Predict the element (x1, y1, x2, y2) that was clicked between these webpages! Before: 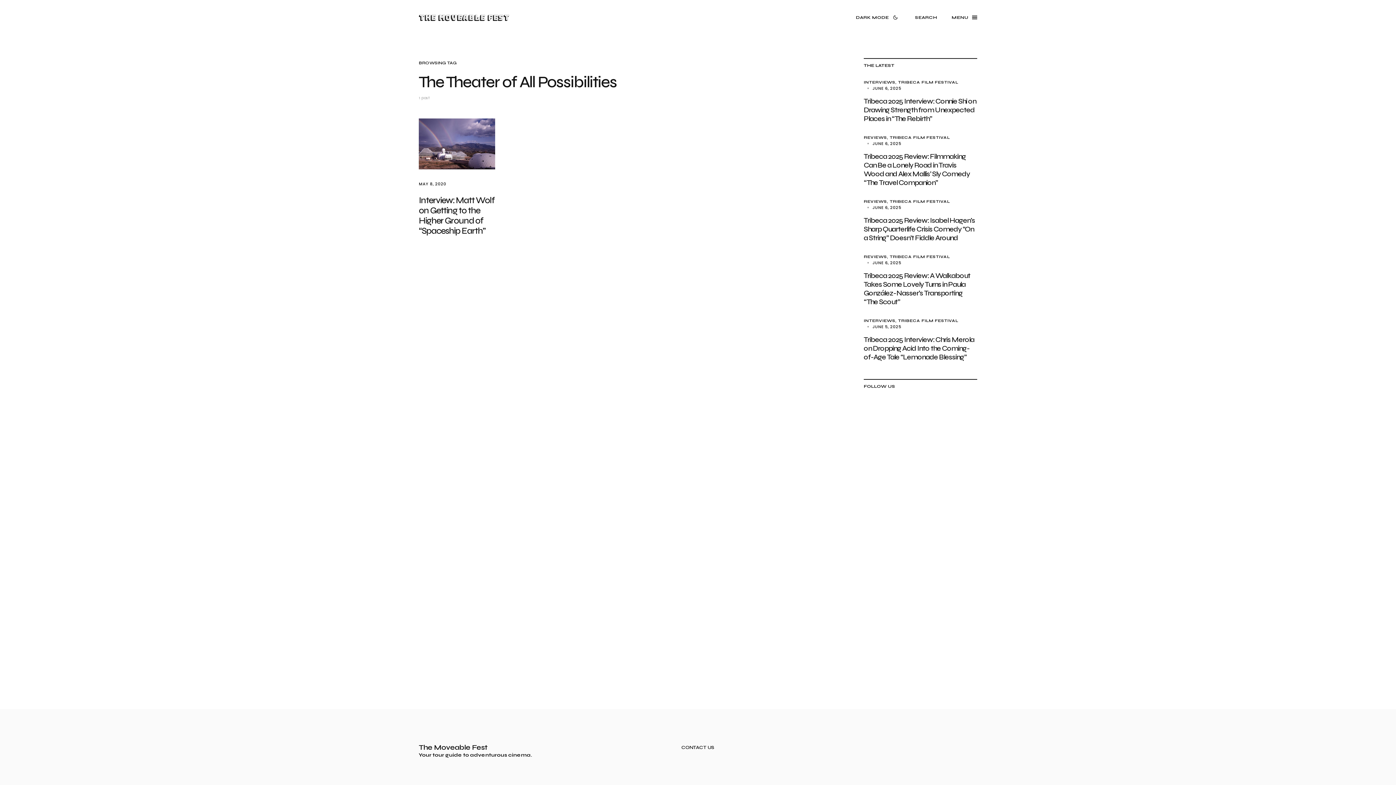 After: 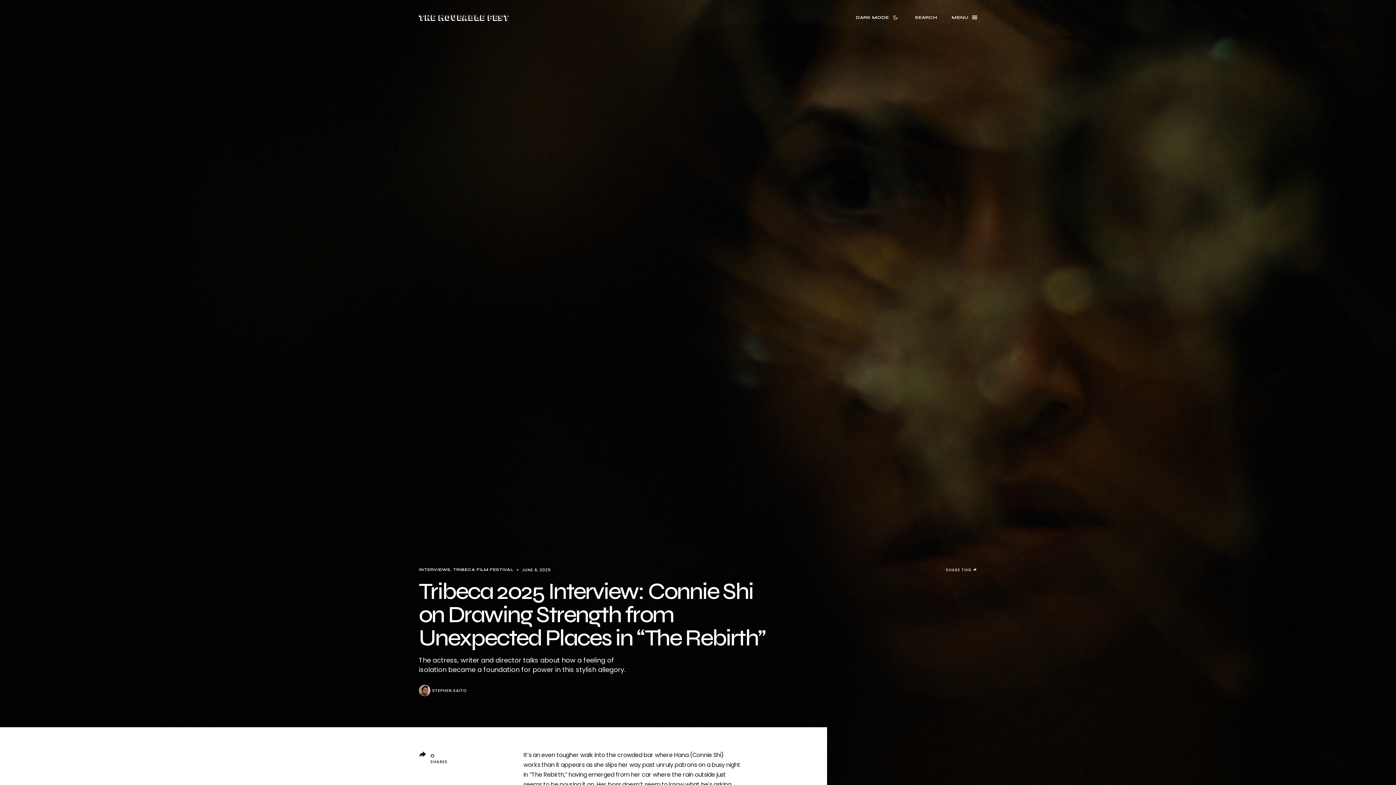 Action: bbox: (864, 96, 976, 123) label: Tribeca 2025 Interview: Connie Shi on Drawing Strength from Unexpected Places in “The Rebirth”